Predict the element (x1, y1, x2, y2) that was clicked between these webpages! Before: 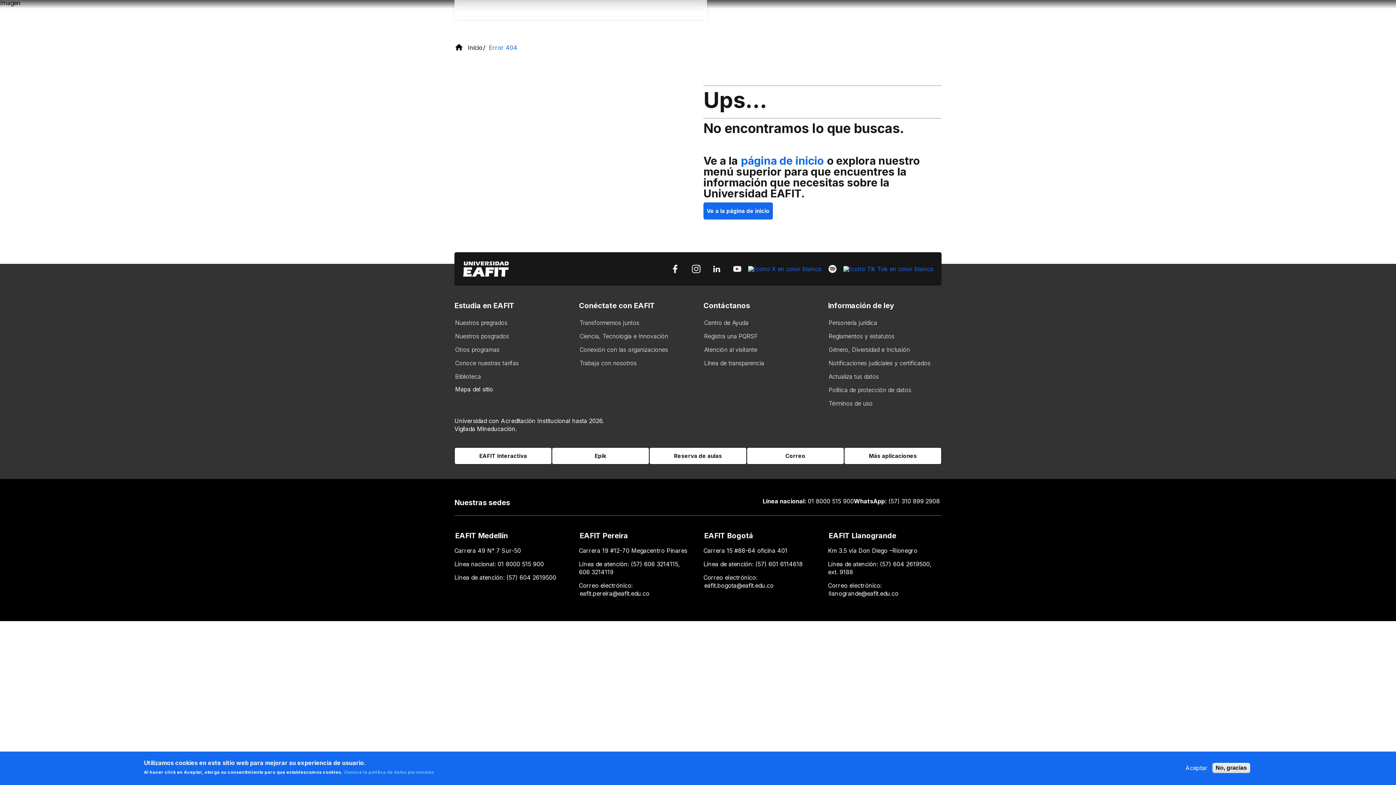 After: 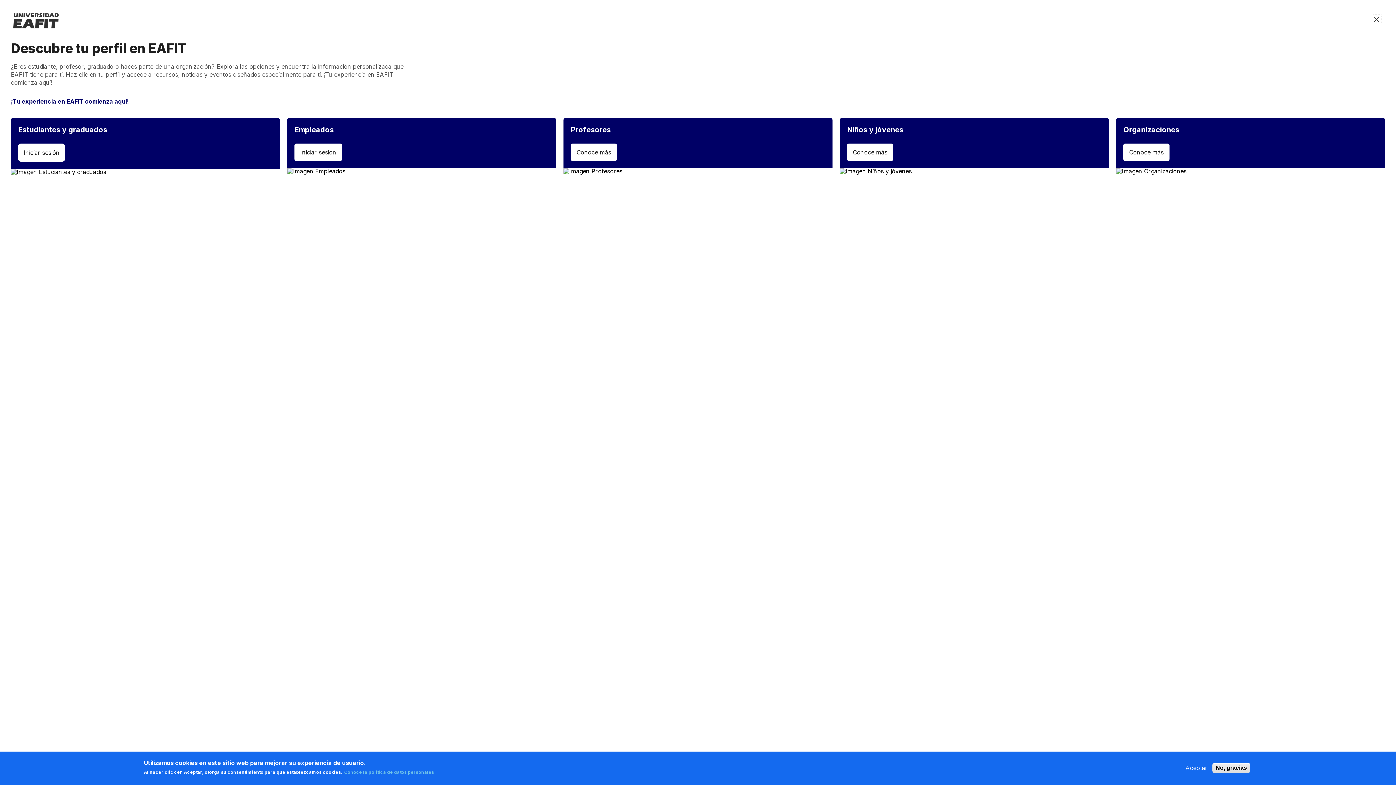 Action: bbox: (1188, 0, 1282, 34) label: Información para ti